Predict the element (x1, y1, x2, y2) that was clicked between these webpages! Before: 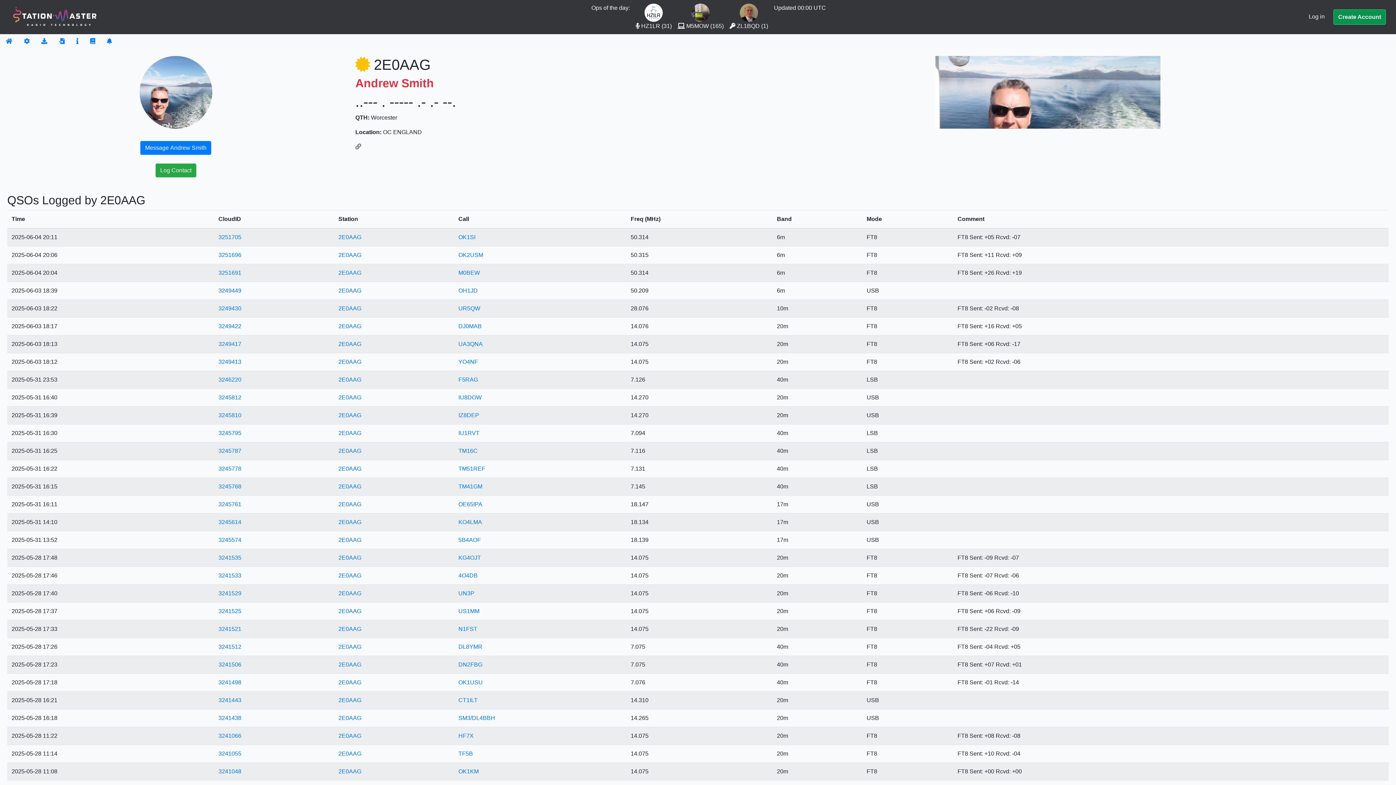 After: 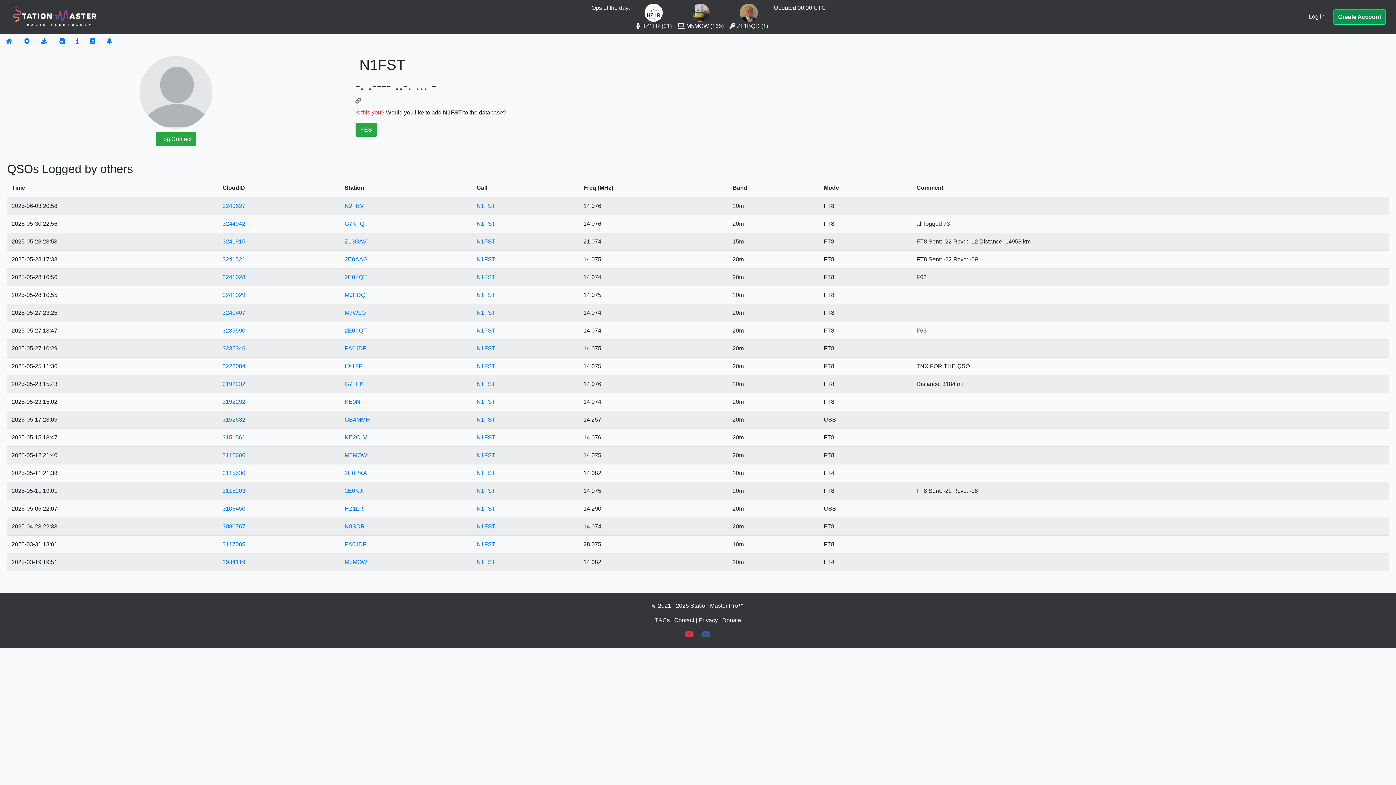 Action: bbox: (458, 626, 477, 632) label: N1FST